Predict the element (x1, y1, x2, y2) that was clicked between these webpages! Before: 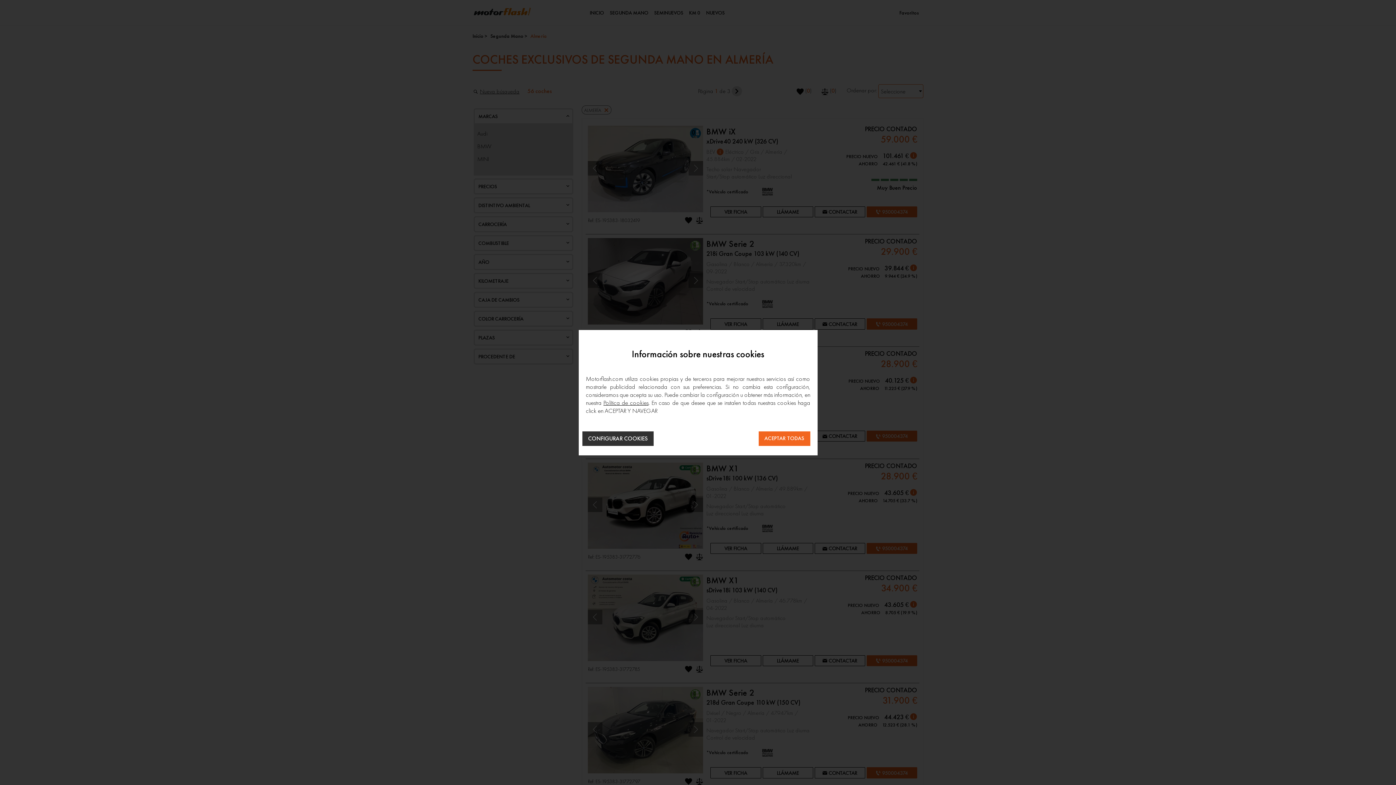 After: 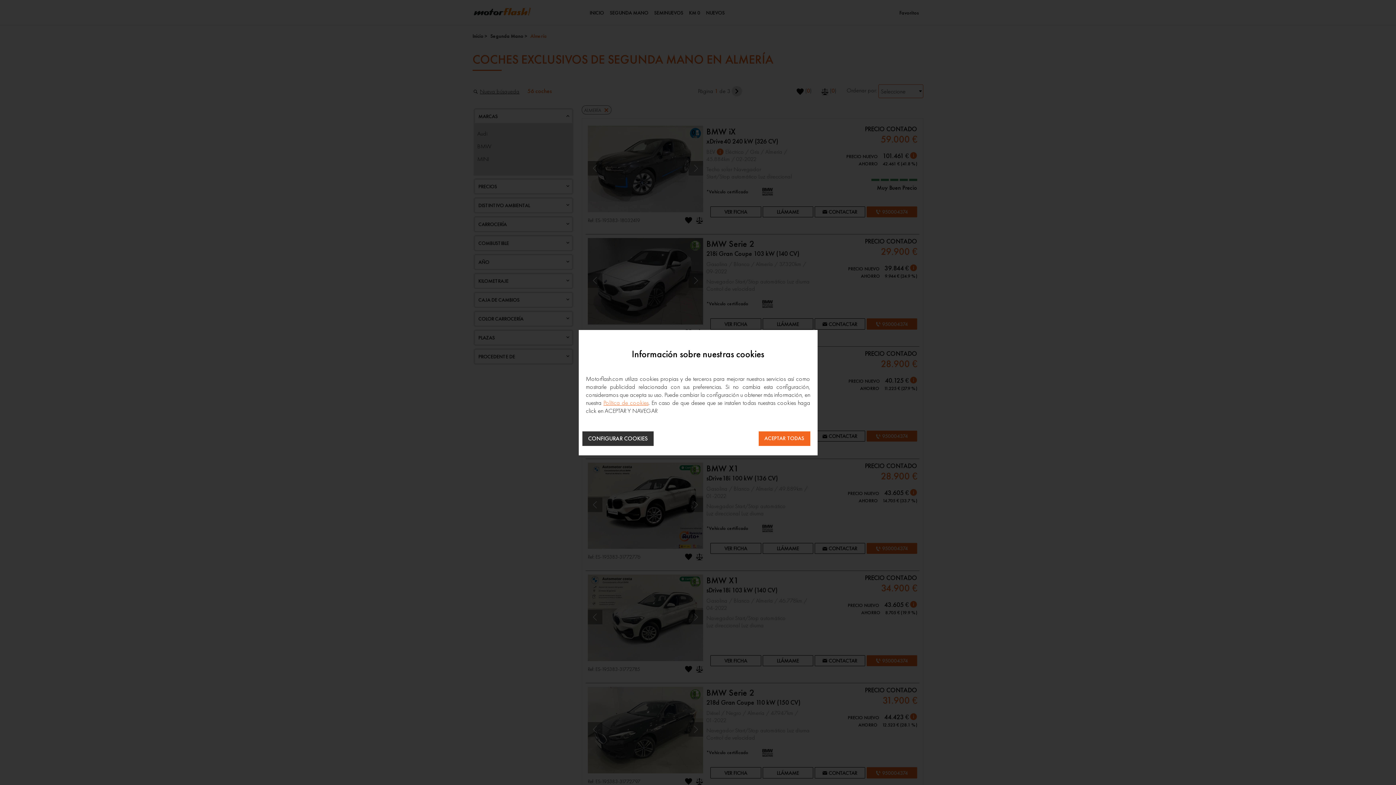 Action: label: Política de cookies bbox: (603, 398, 648, 406)